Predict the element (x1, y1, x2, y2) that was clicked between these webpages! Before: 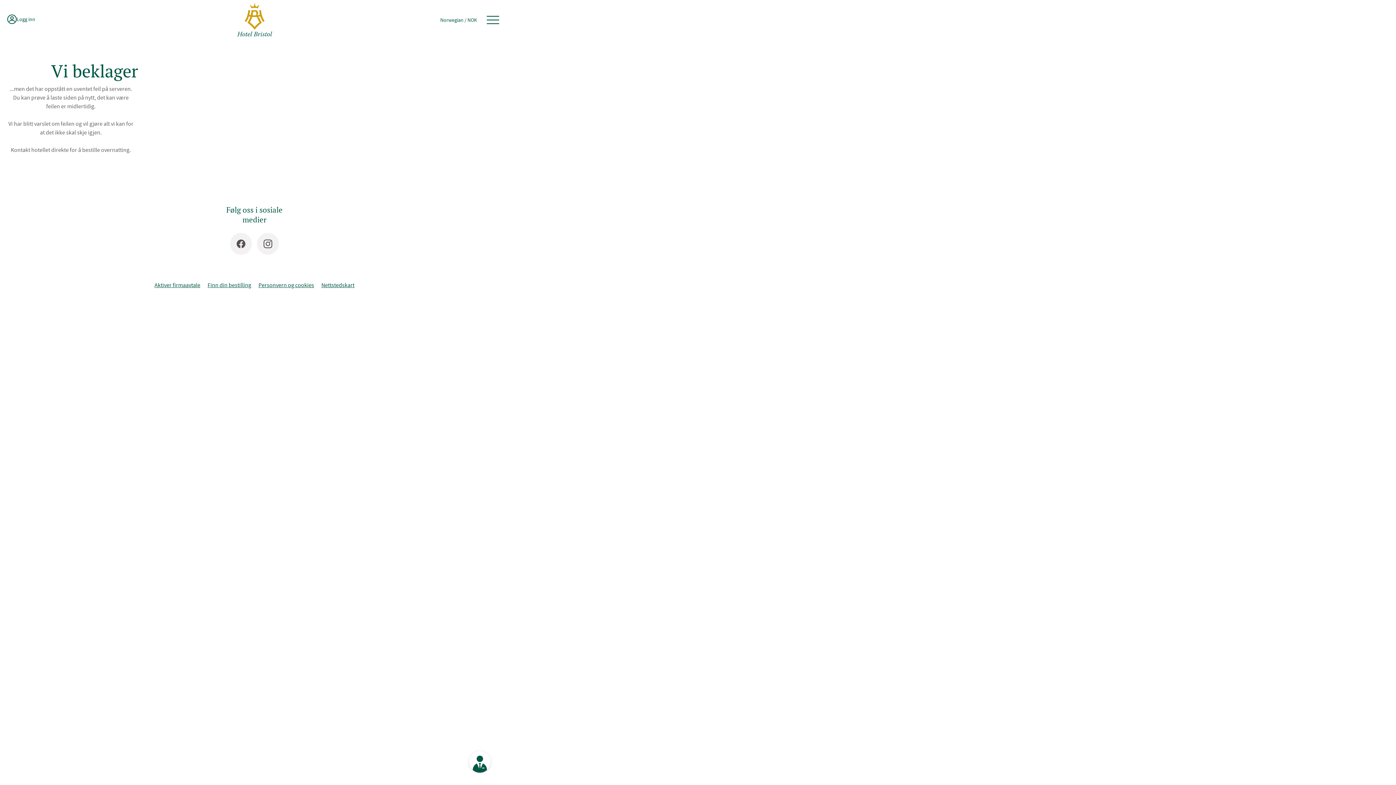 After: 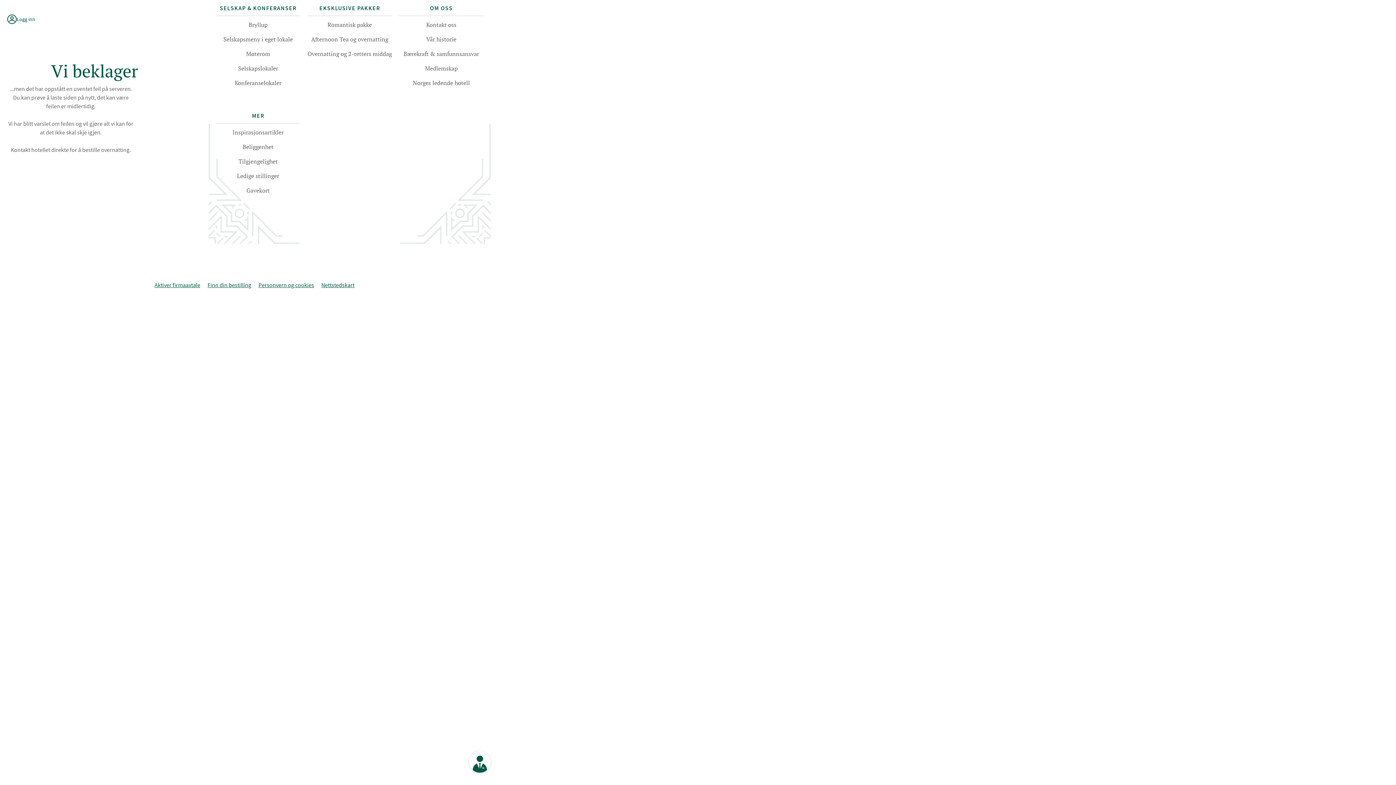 Action: bbox: (484, 11, 501, 28) label: Åpne meny